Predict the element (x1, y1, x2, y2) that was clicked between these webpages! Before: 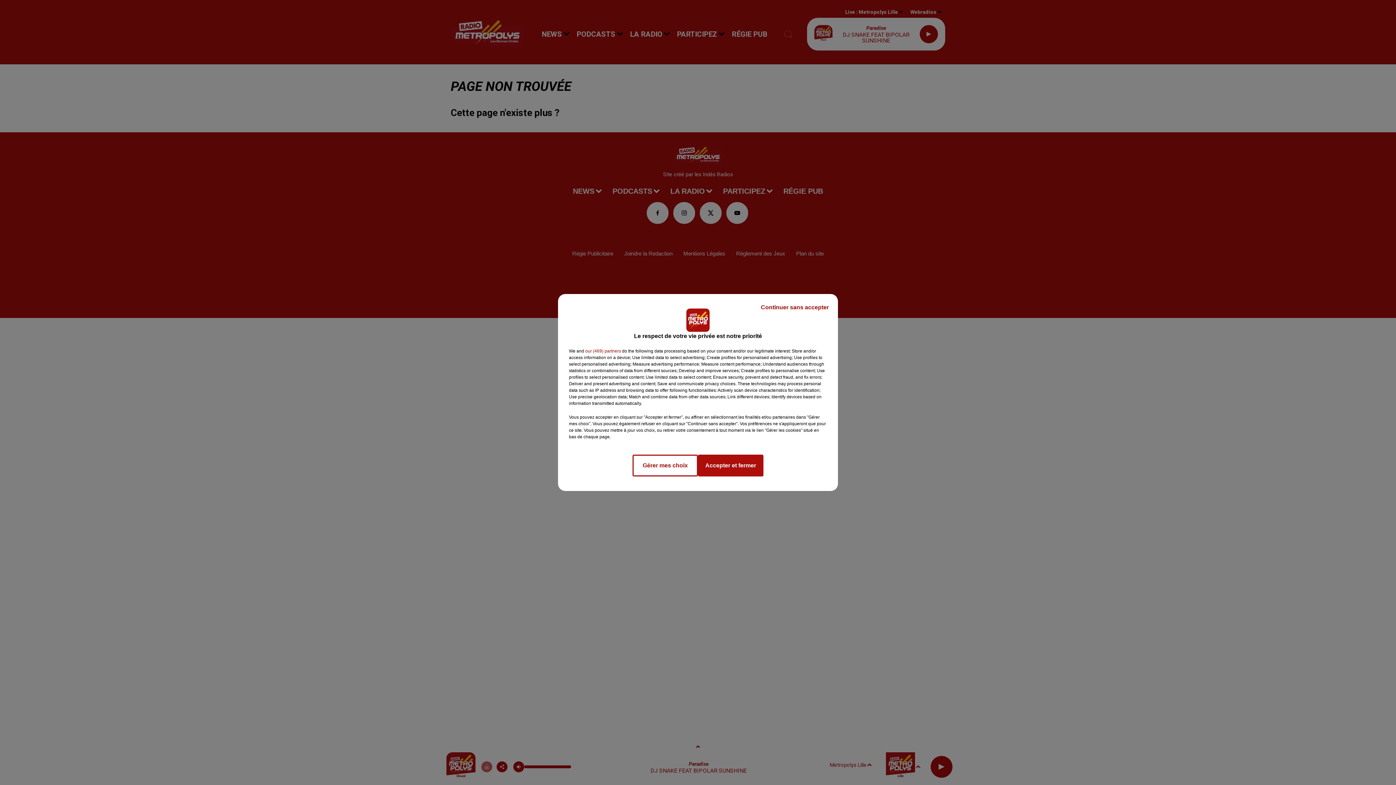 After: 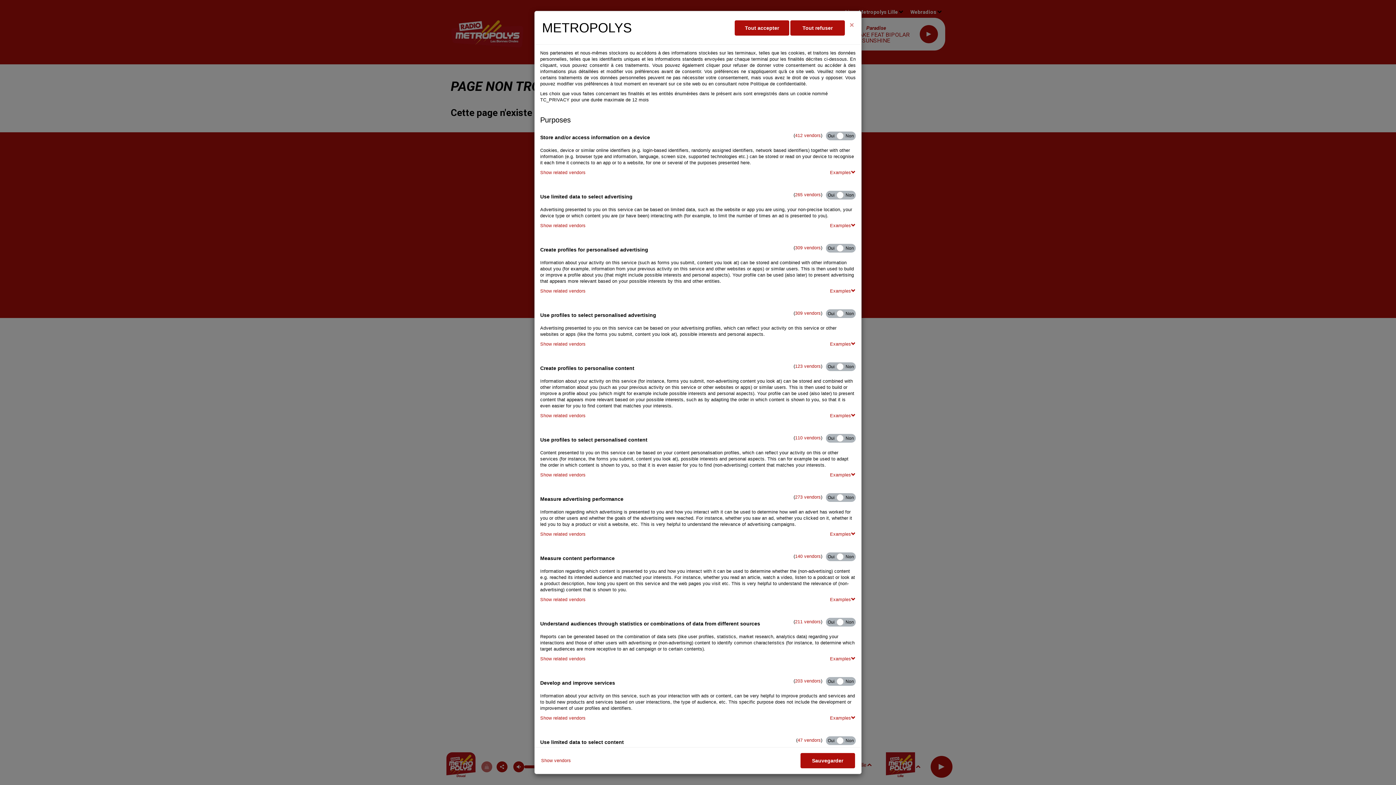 Action: label: Gérer mes choix bbox: (632, 454, 698, 476)